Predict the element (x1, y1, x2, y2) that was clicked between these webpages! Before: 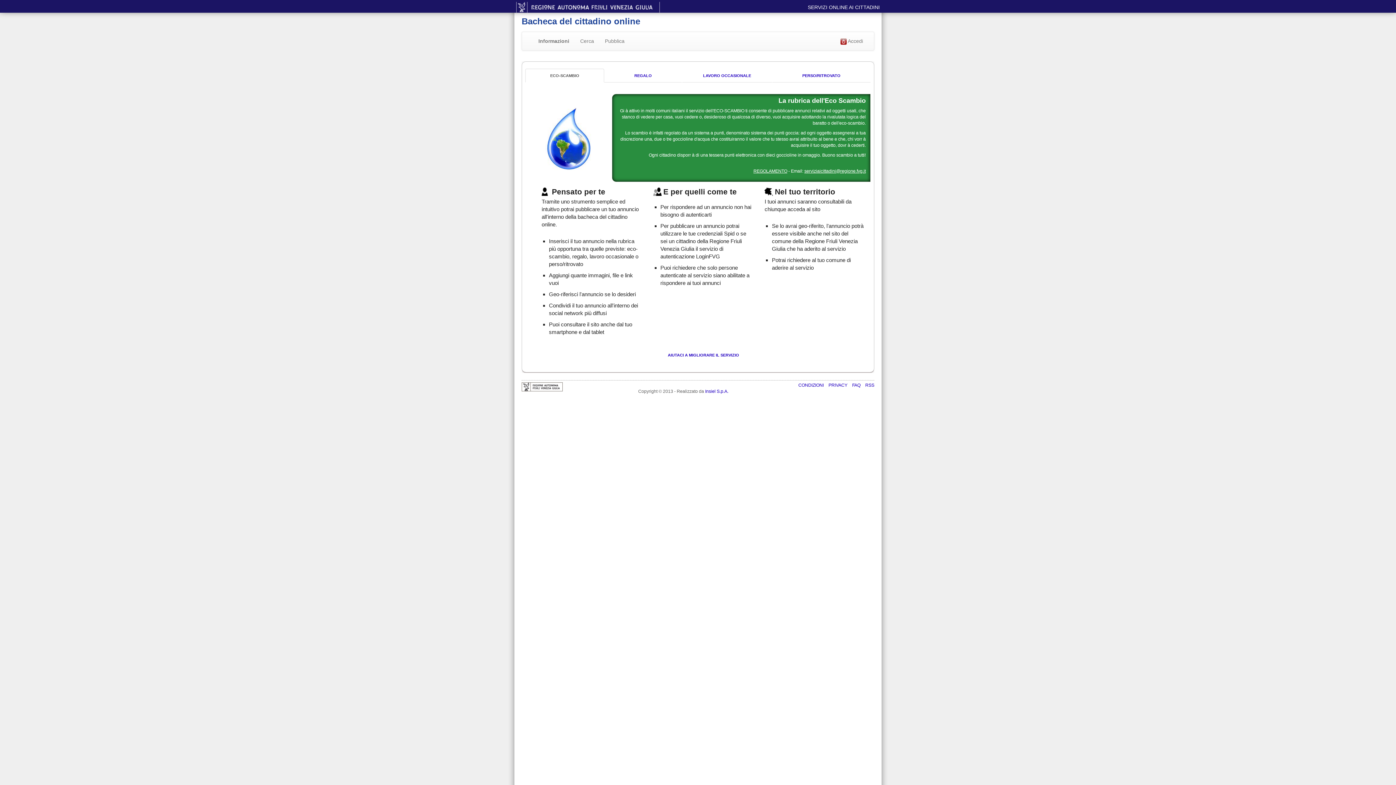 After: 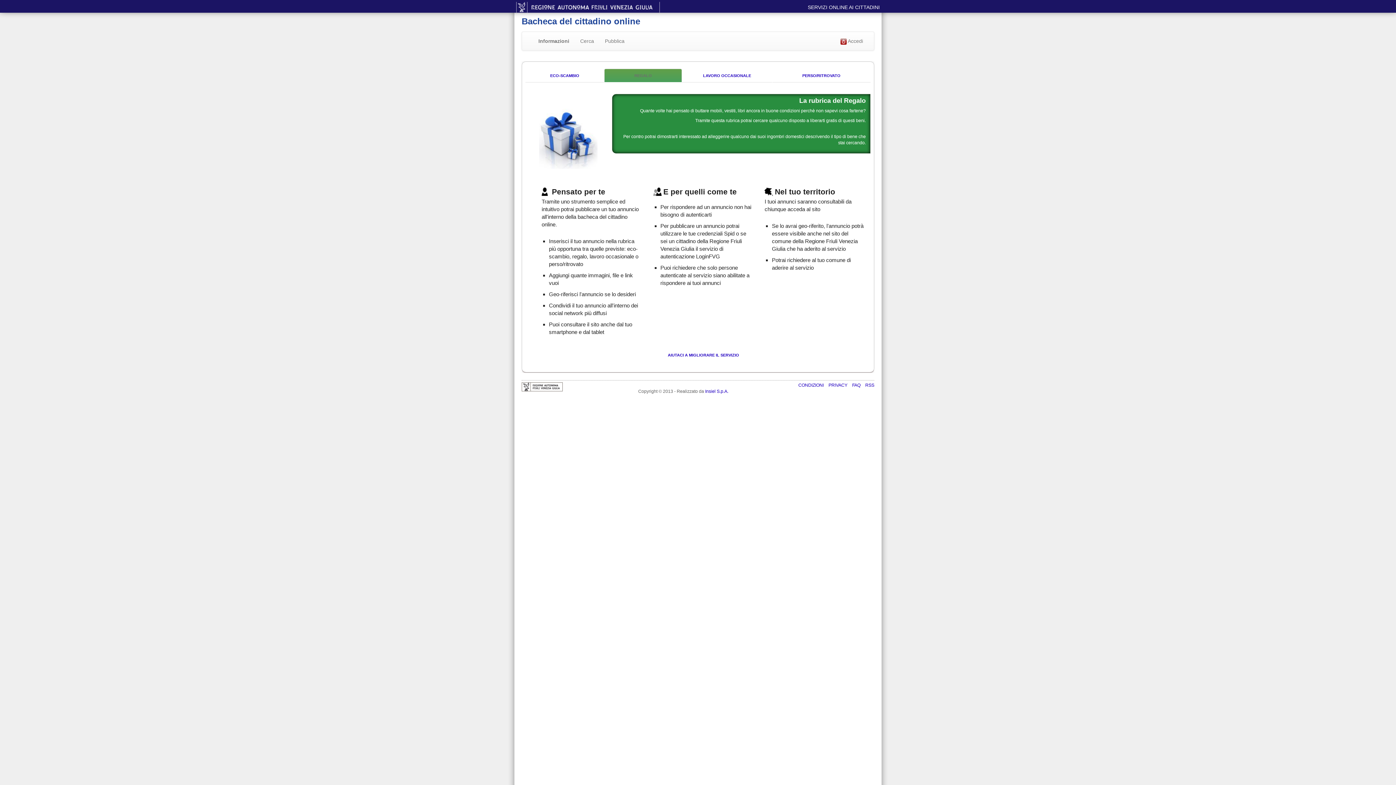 Action: bbox: (604, 68, 682, 82) label: REGALO